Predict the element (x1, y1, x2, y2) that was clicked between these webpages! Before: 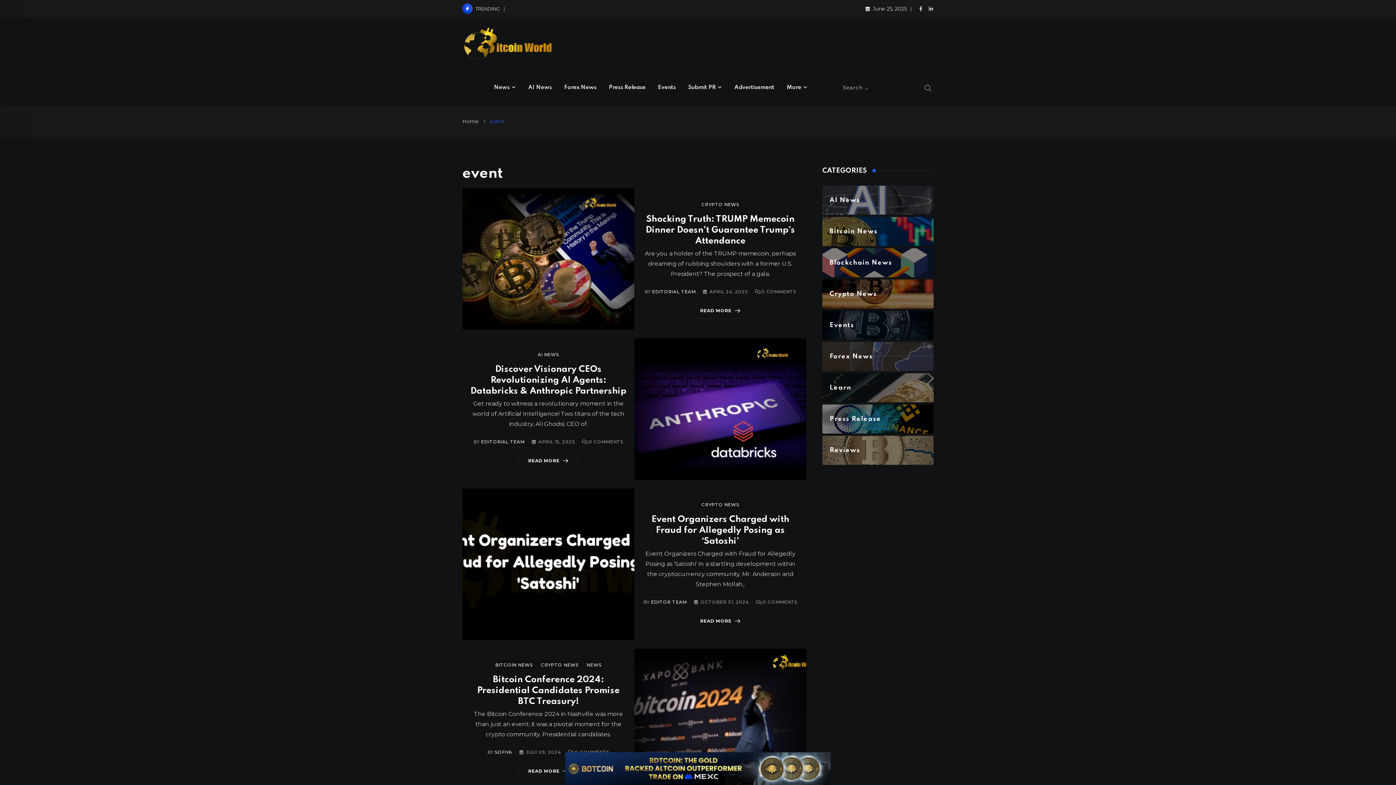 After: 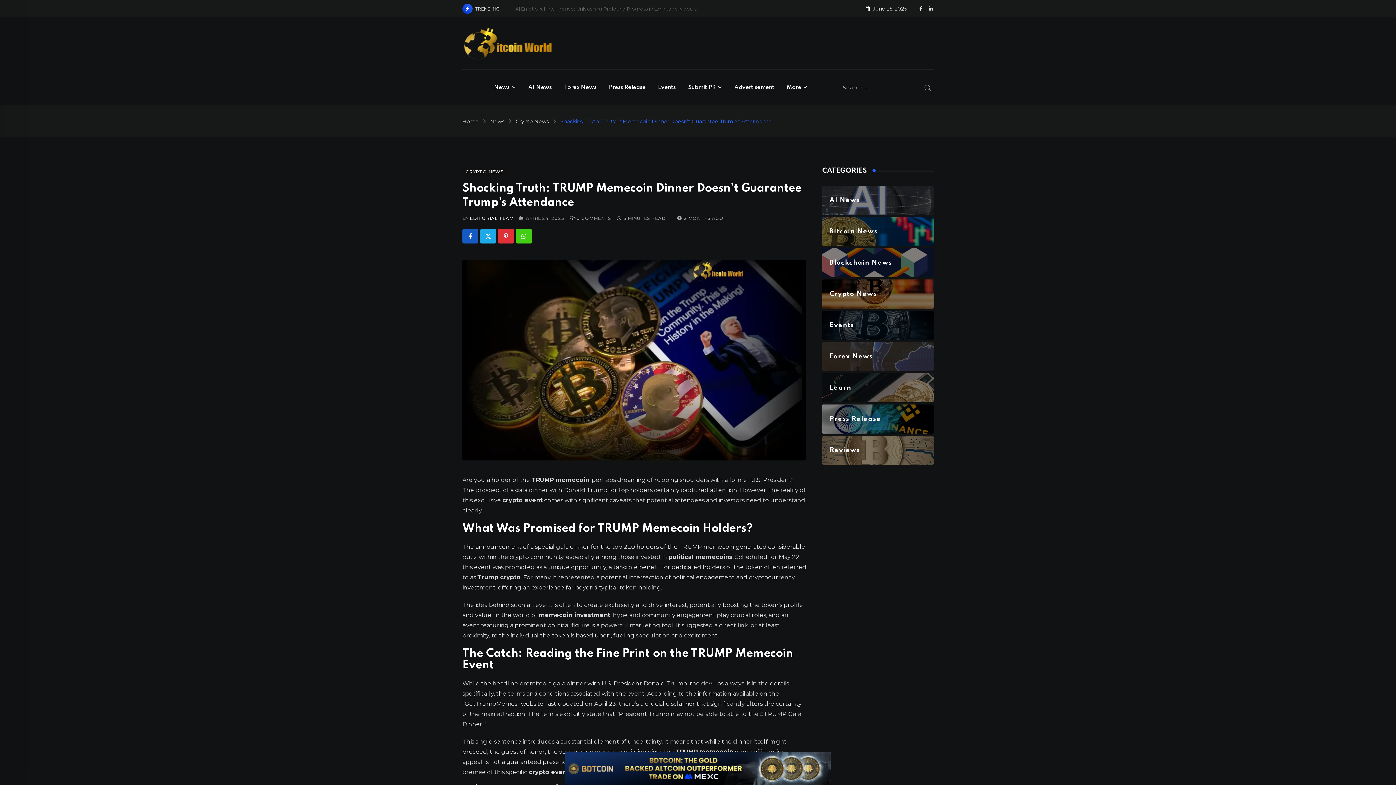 Action: label: Shocking Truth: TRUMP Memecoin Dinner Doesn’t Guarantee Trump’s Attendance bbox: (645, 215, 795, 245)